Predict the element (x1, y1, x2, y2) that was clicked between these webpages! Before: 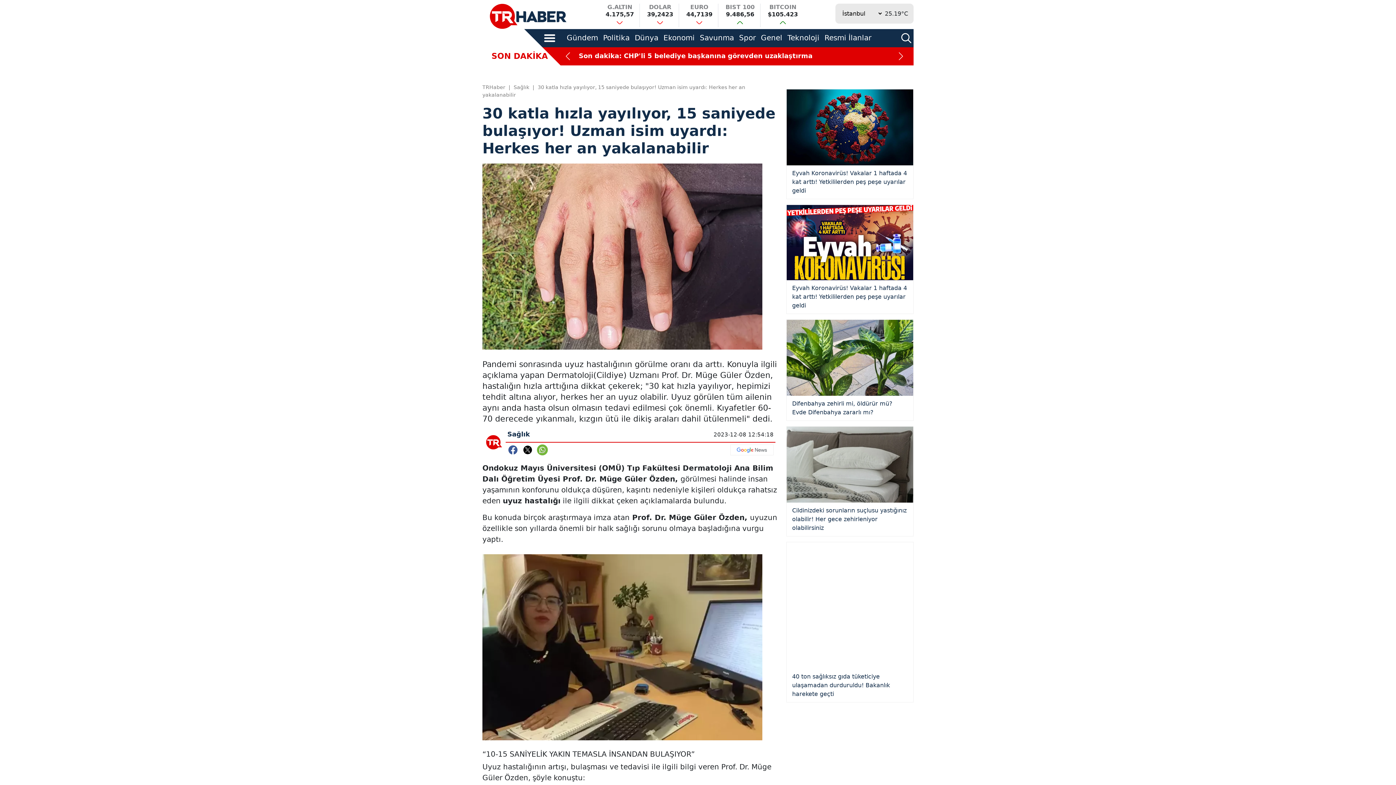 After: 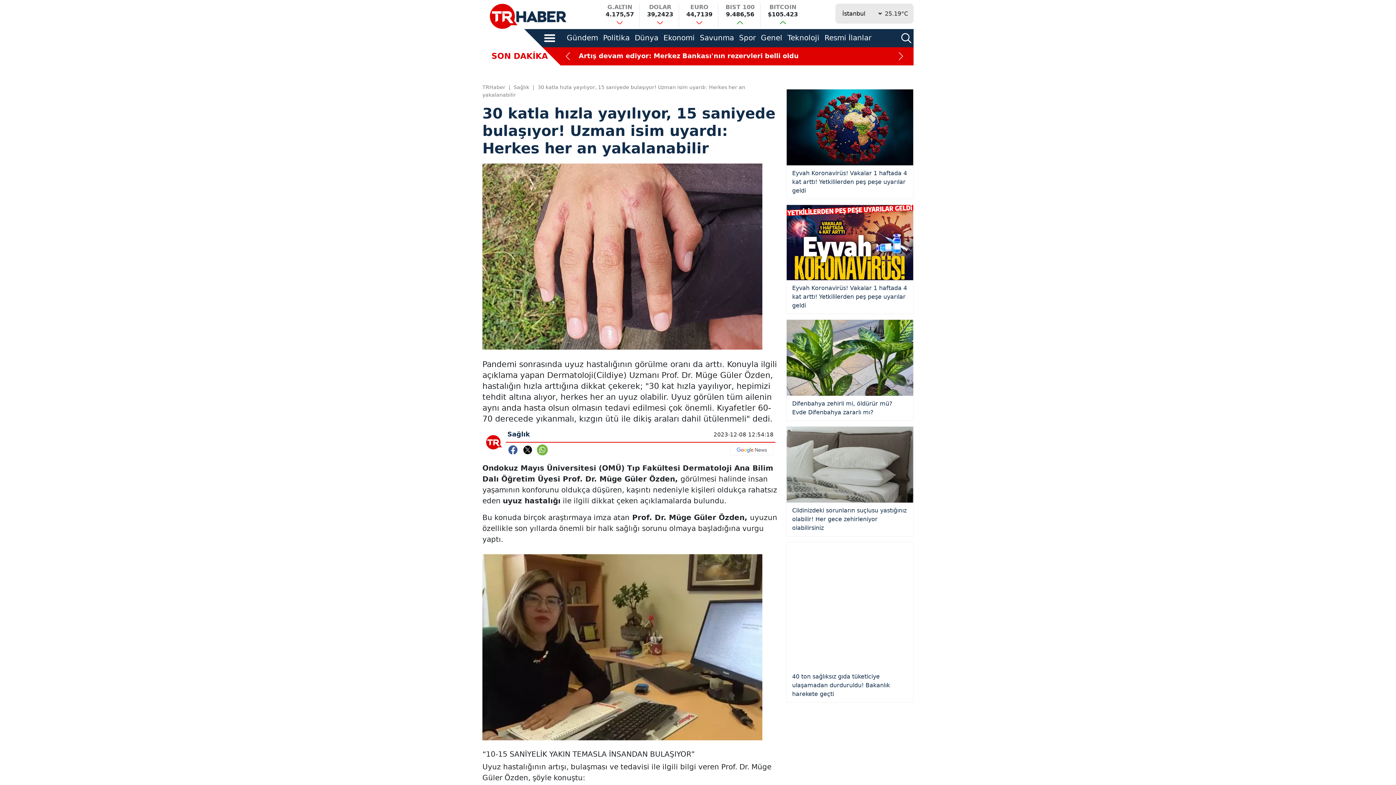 Action: label: Eyvah Koronavirüs! Vakalar 1 haftada 4 kat arttı! Yetkililerden peş peşe uyarılar geldi bbox: (786, 274, 913, 384)